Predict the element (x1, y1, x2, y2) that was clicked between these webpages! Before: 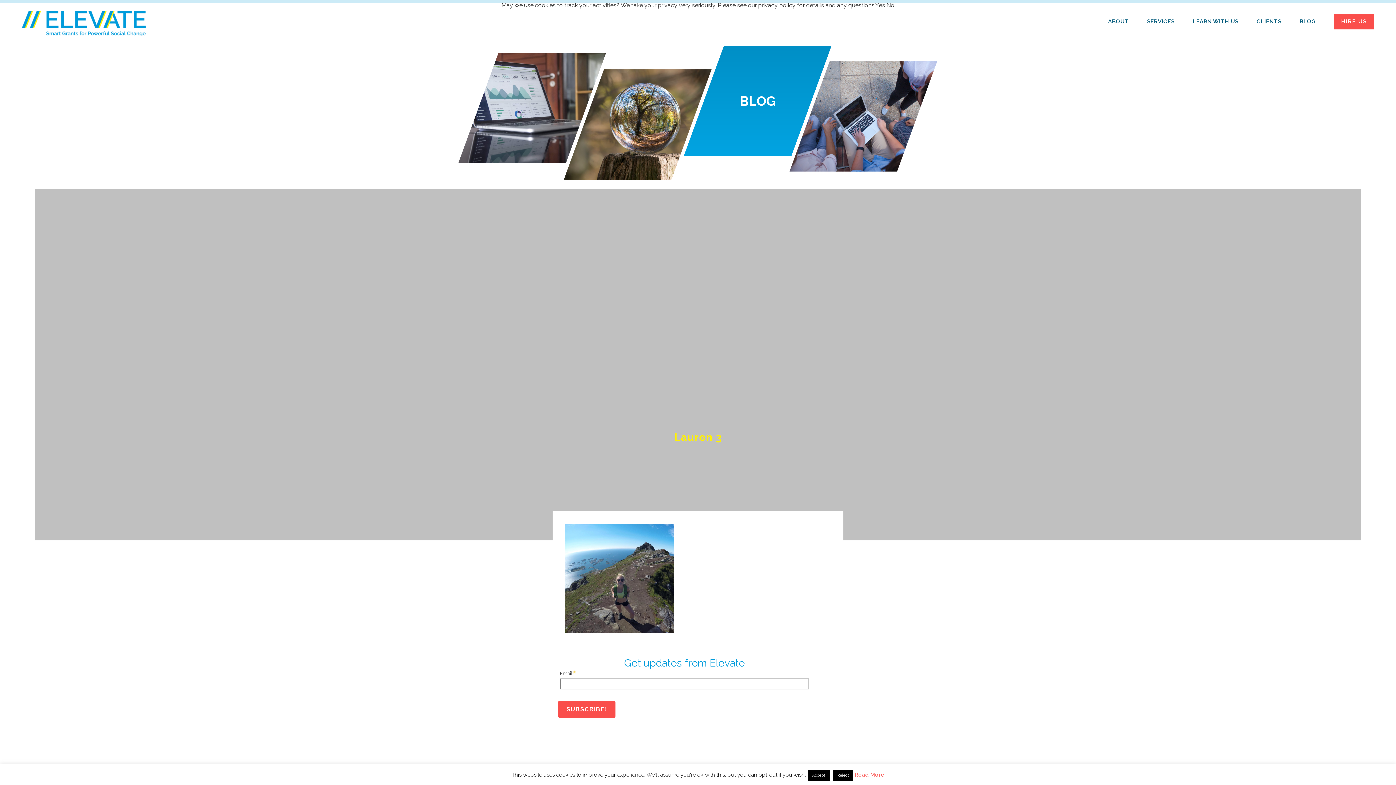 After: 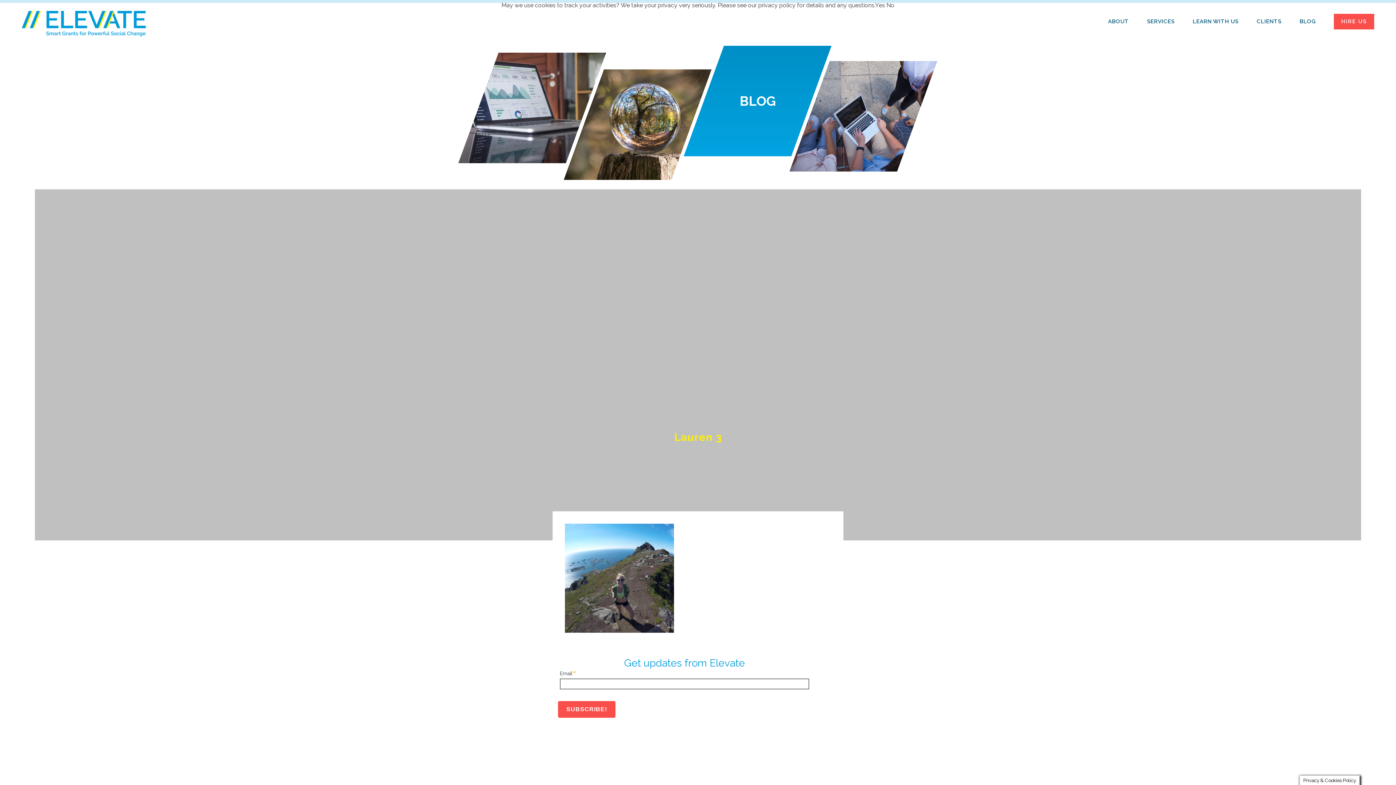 Action: label: Reject bbox: (833, 770, 853, 781)